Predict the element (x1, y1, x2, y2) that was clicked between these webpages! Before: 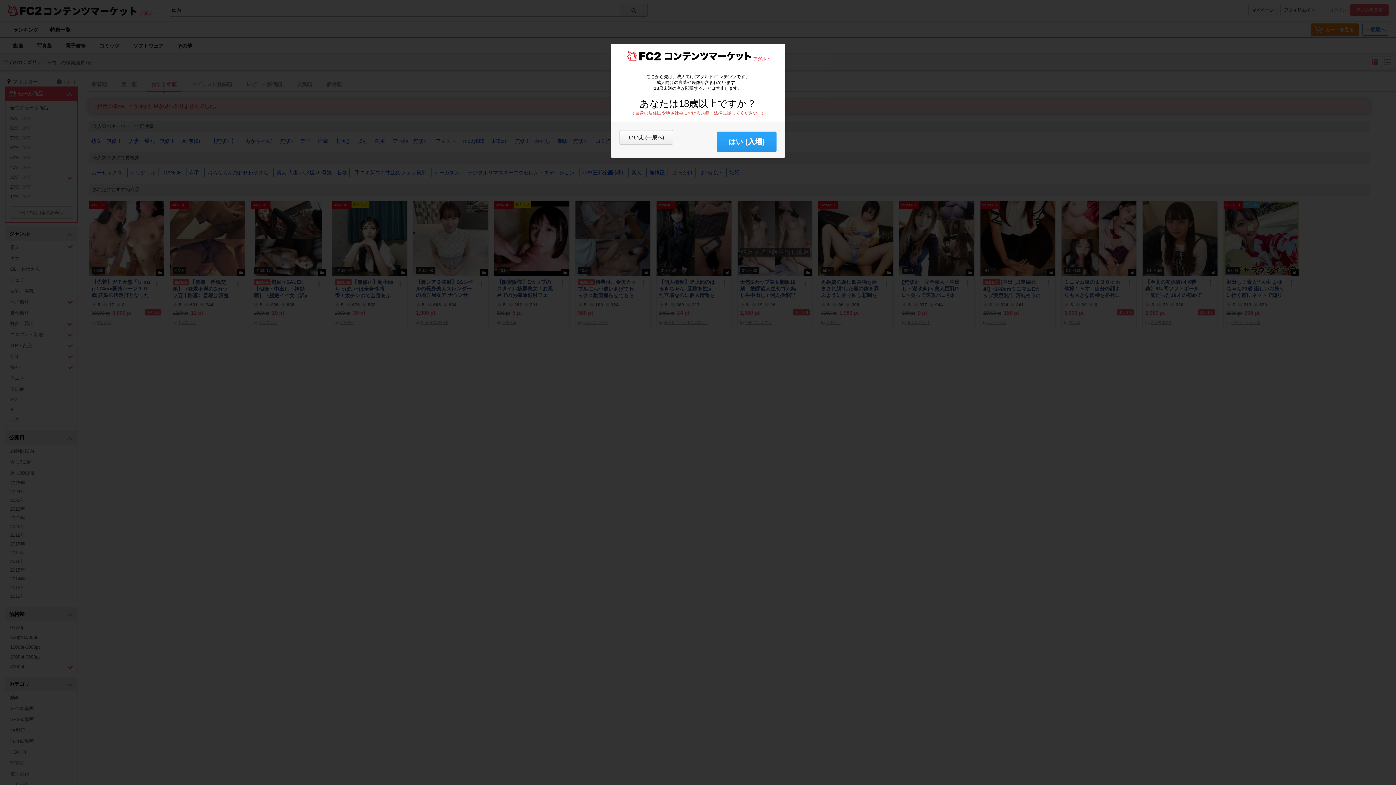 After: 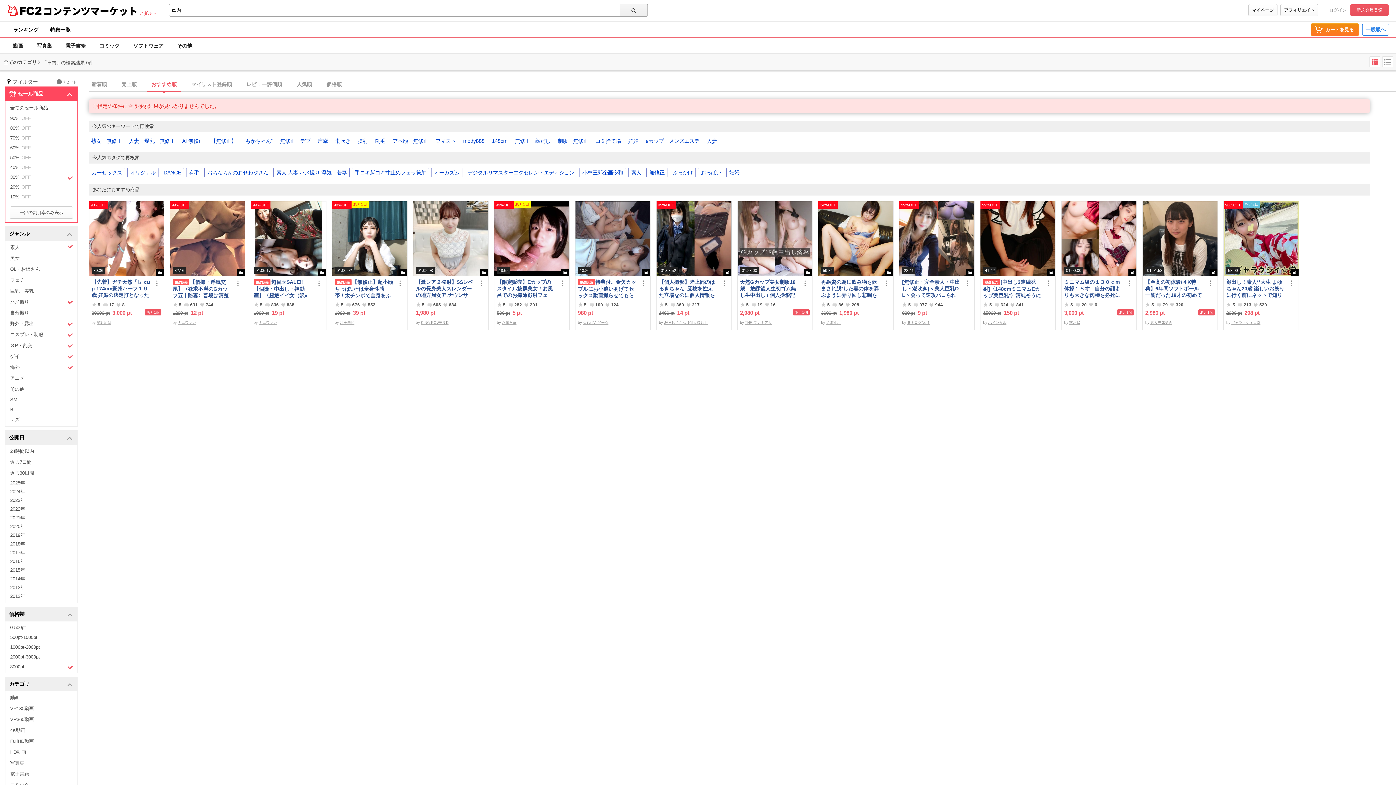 Action: bbox: (717, 131, 776, 152) label: はい (入場)